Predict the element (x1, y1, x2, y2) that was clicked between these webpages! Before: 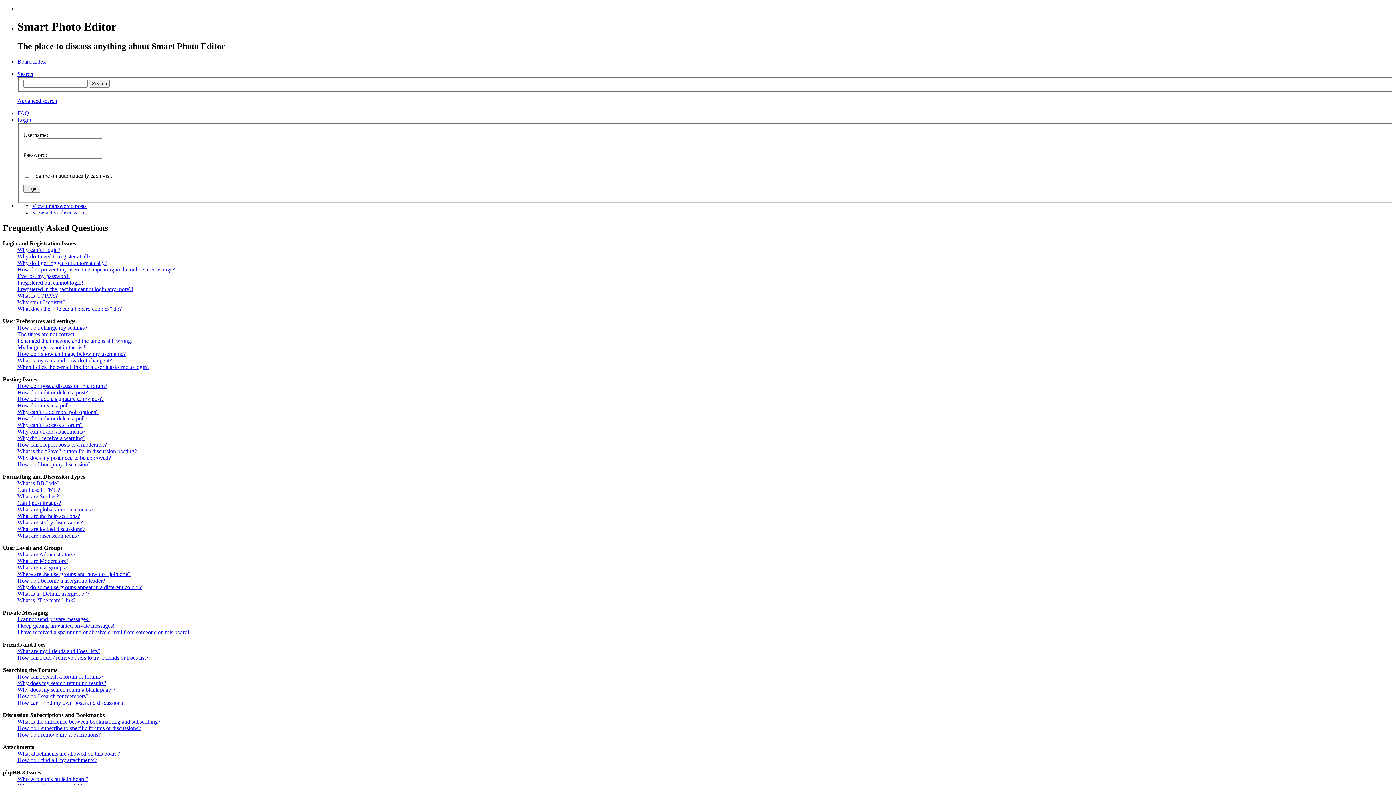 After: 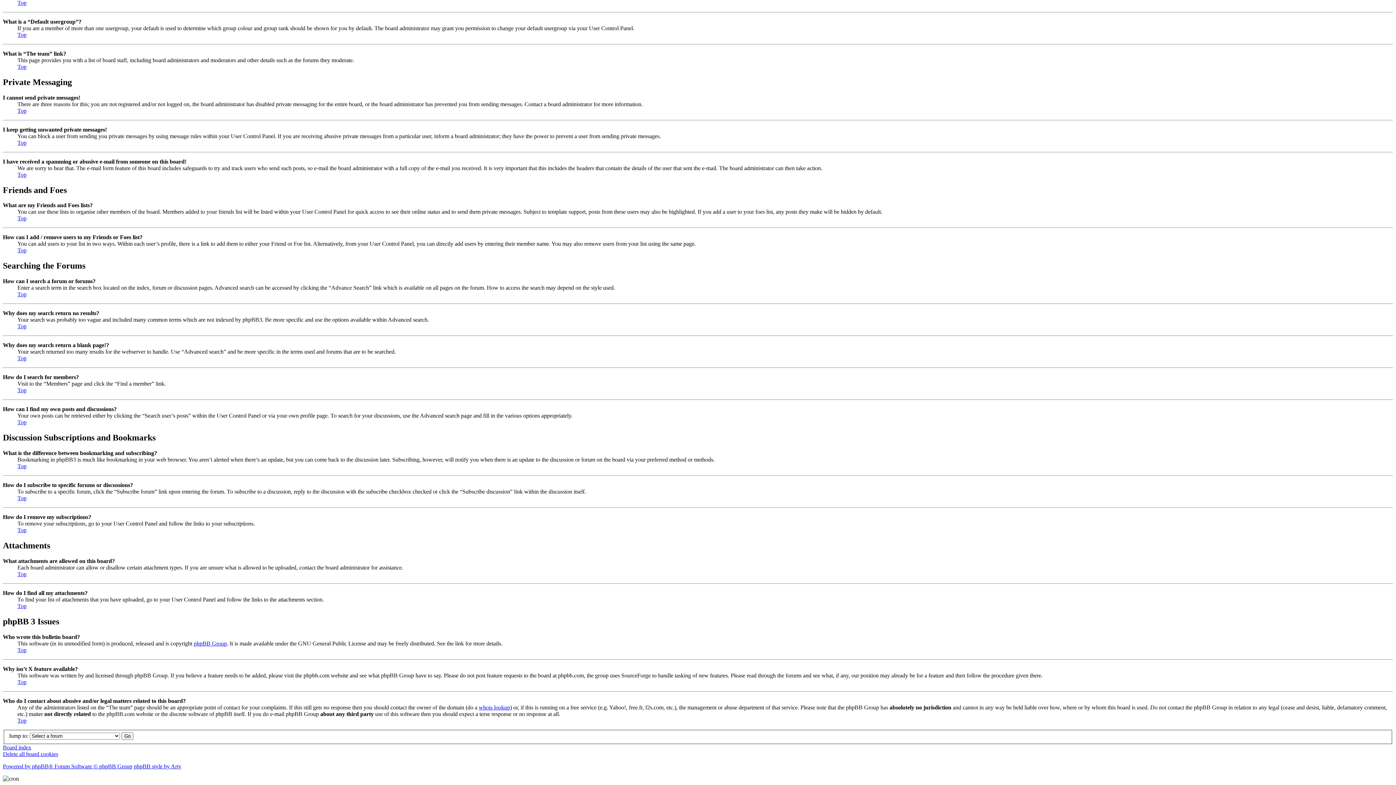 Action: label: Why does my search return a blank page!? bbox: (17, 686, 115, 693)